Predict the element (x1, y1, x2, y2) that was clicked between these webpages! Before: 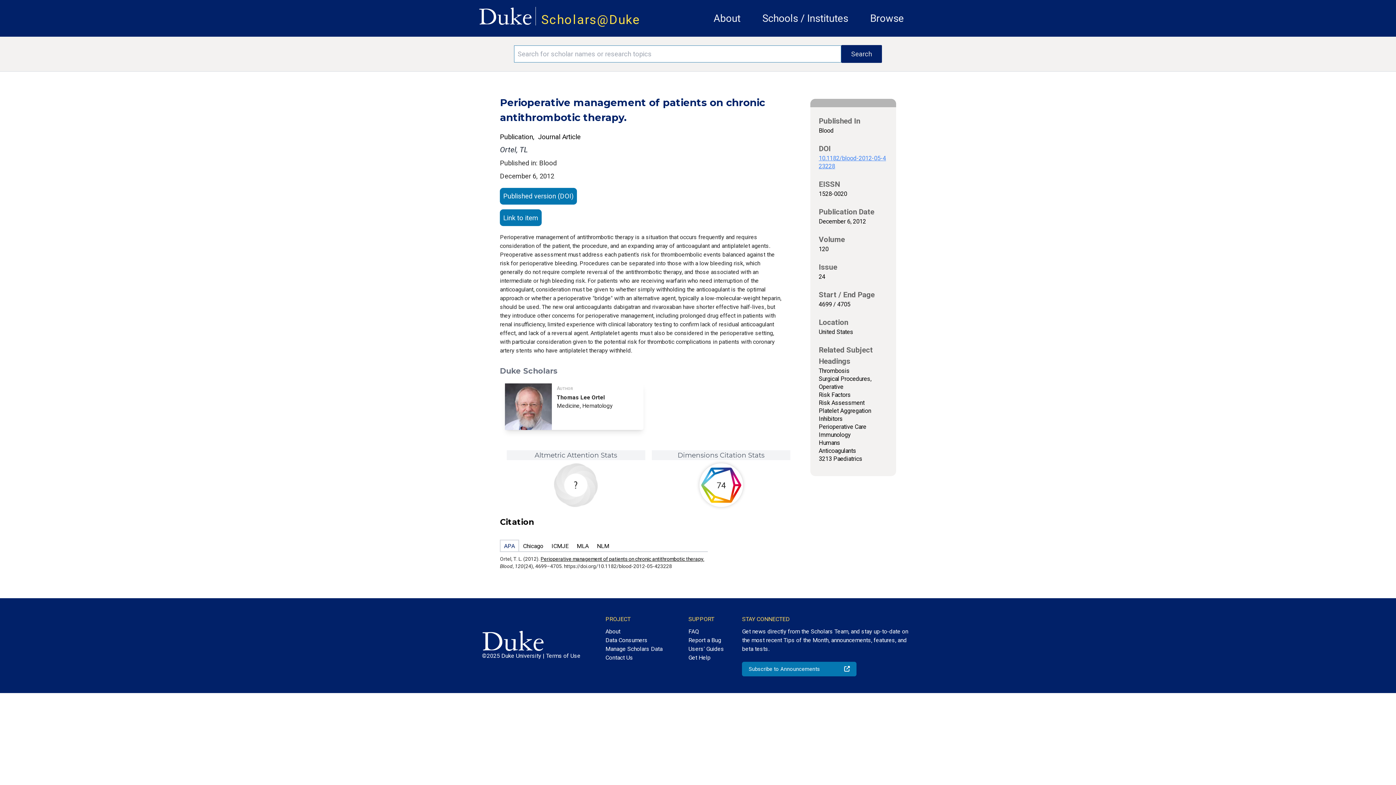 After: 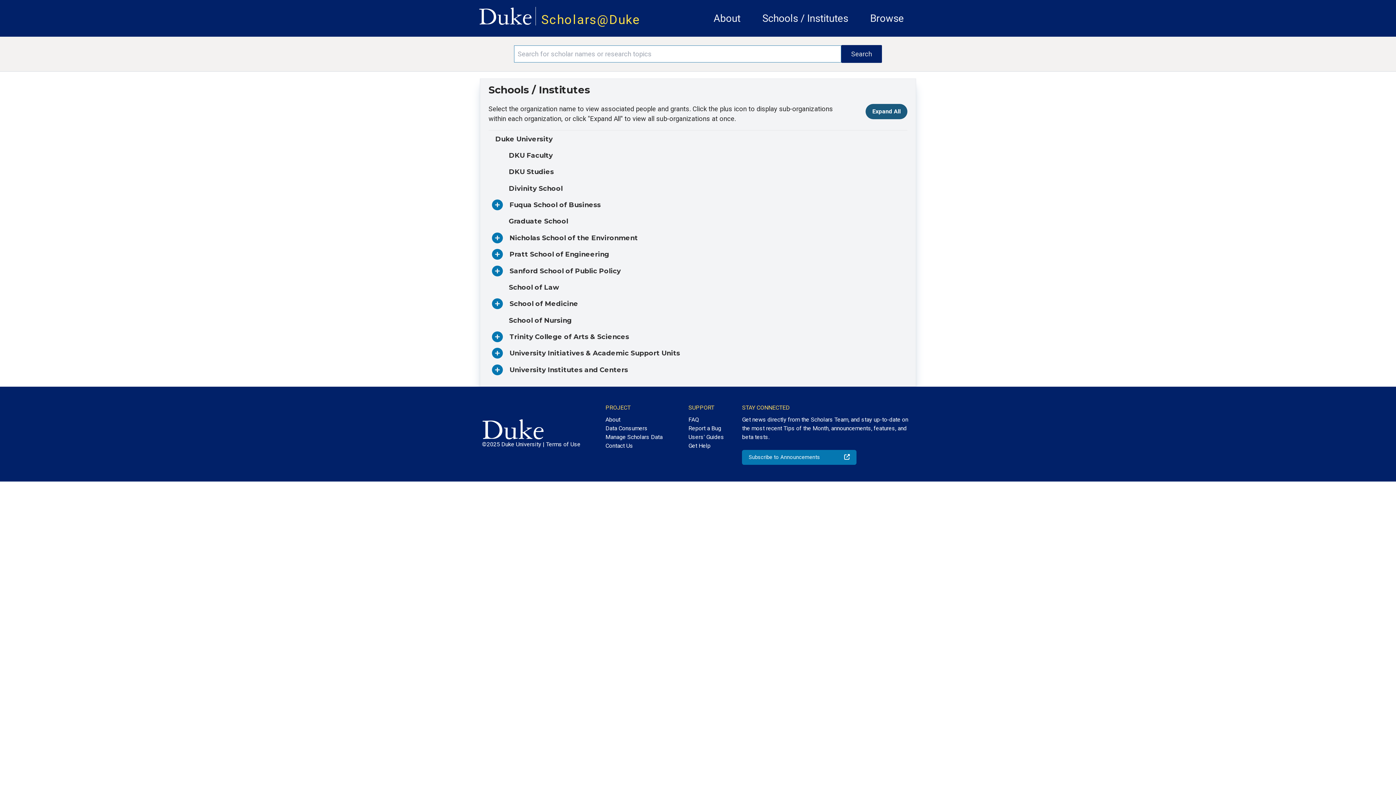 Action: bbox: (762, 12, 848, 24) label: Schools / Institutes